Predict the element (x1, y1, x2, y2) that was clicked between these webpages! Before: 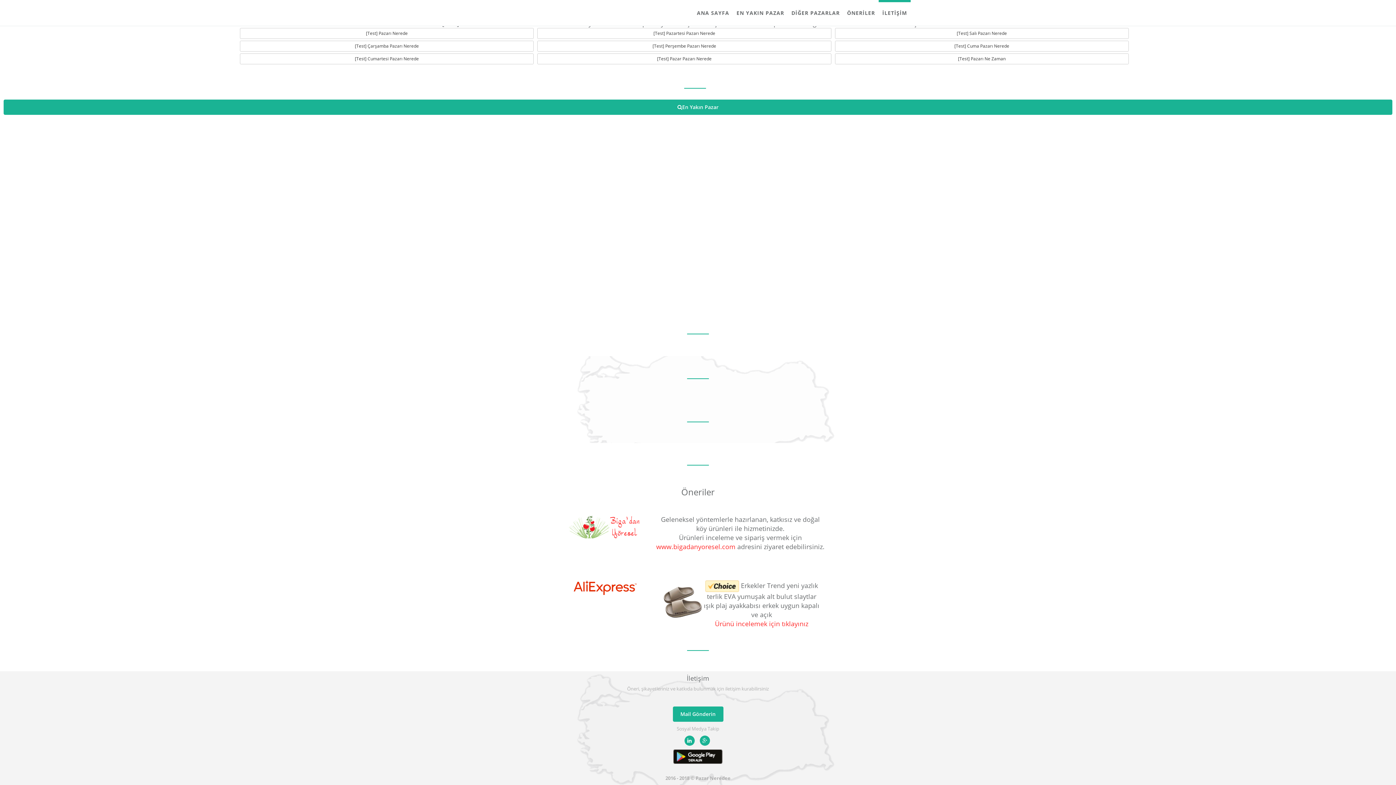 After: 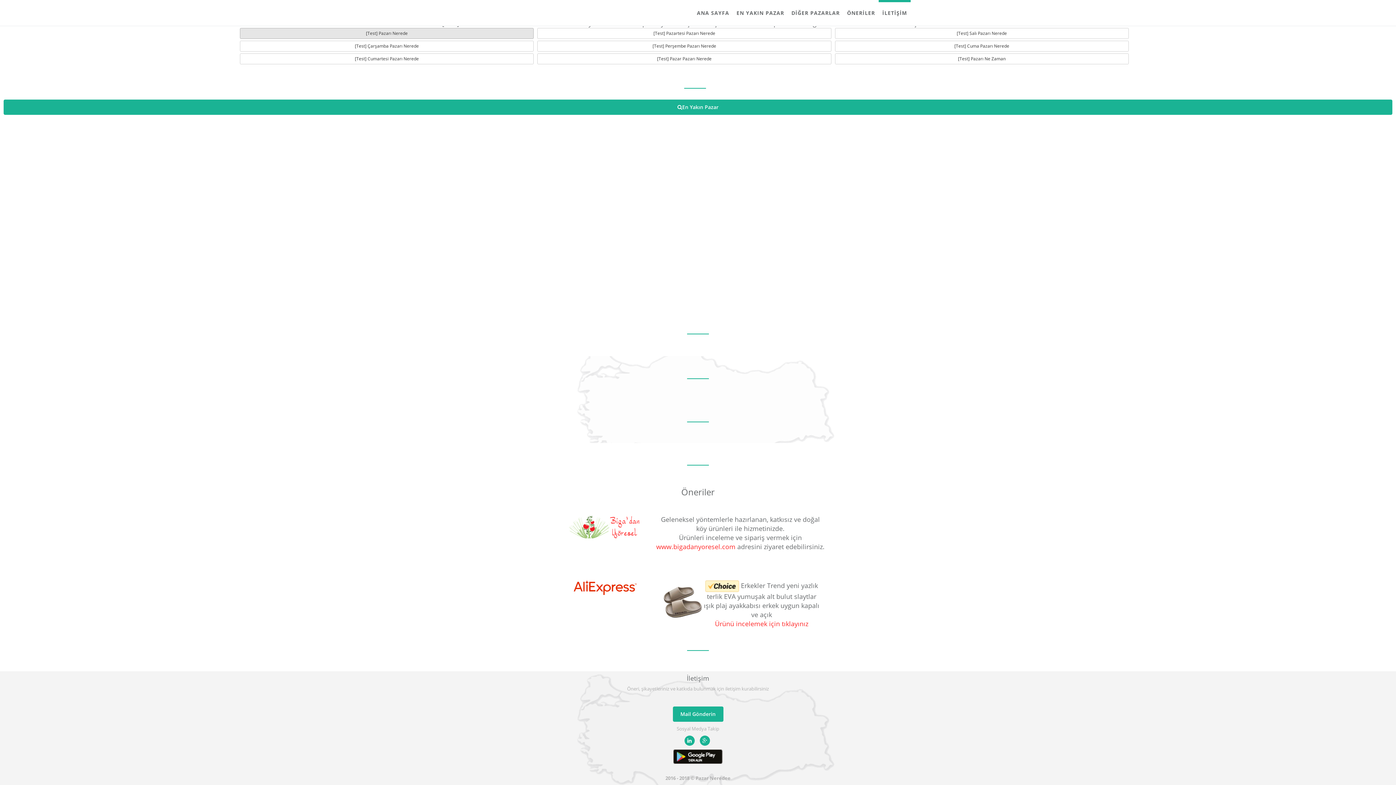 Action: bbox: (239, 28, 533, 38) label: [Test] Pazarı Nerede